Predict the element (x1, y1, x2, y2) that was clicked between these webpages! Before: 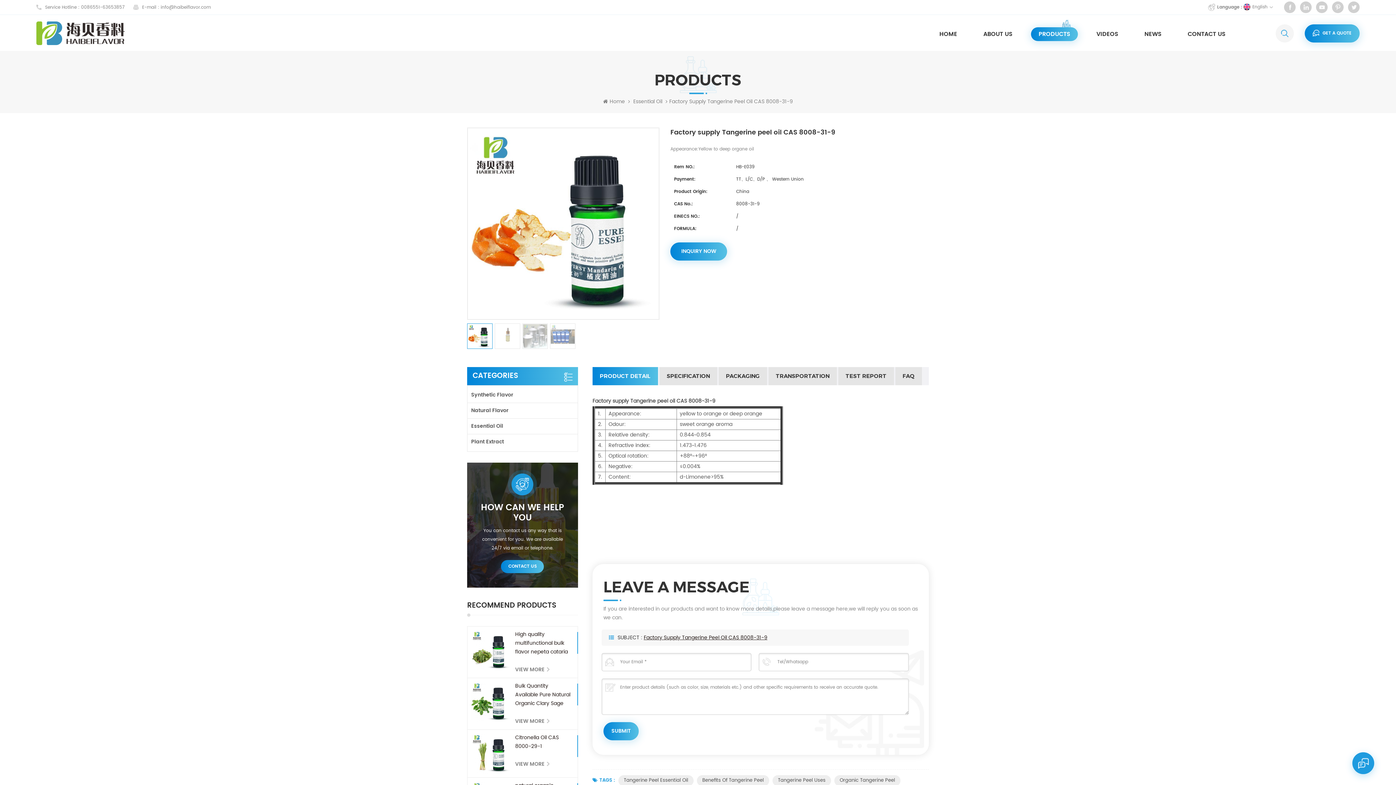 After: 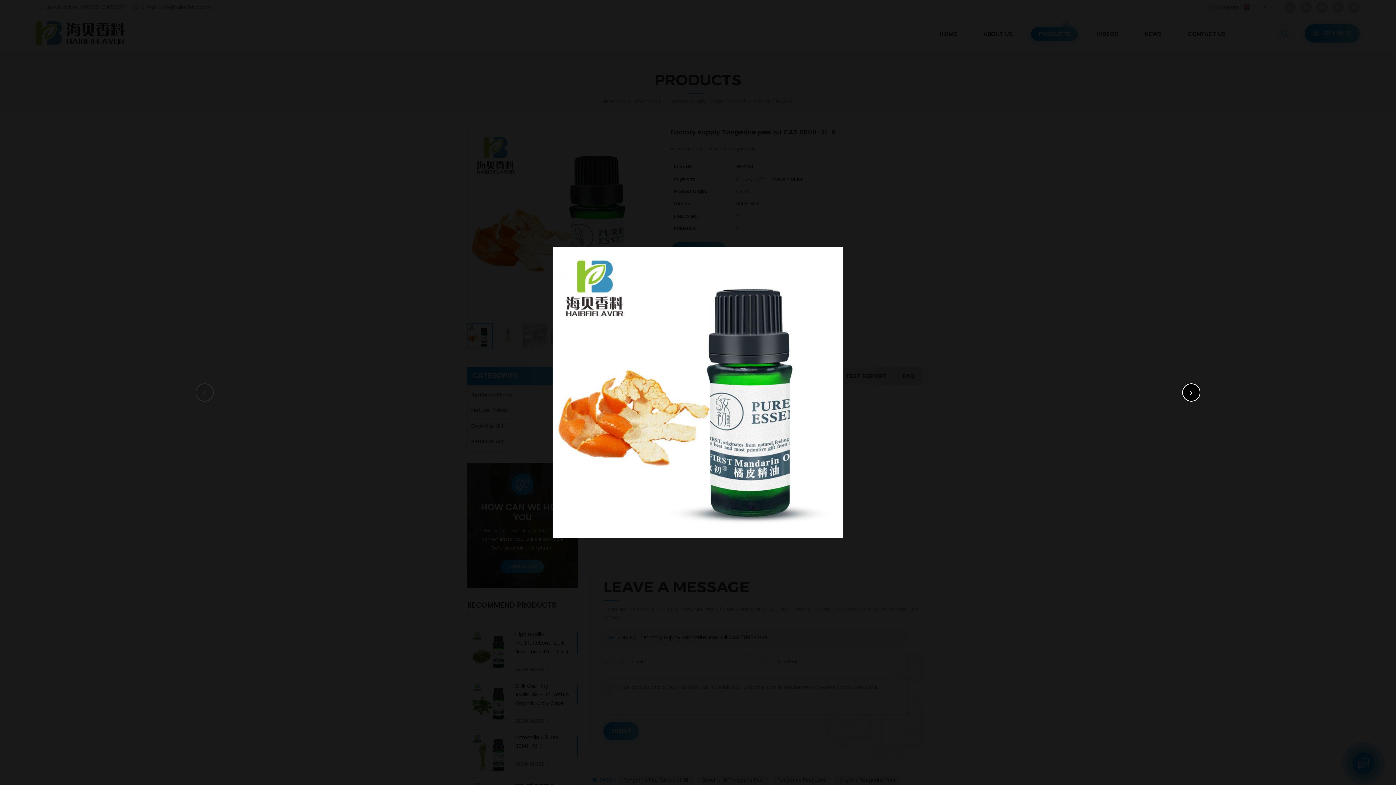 Action: bbox: (468, 128, 658, 319)